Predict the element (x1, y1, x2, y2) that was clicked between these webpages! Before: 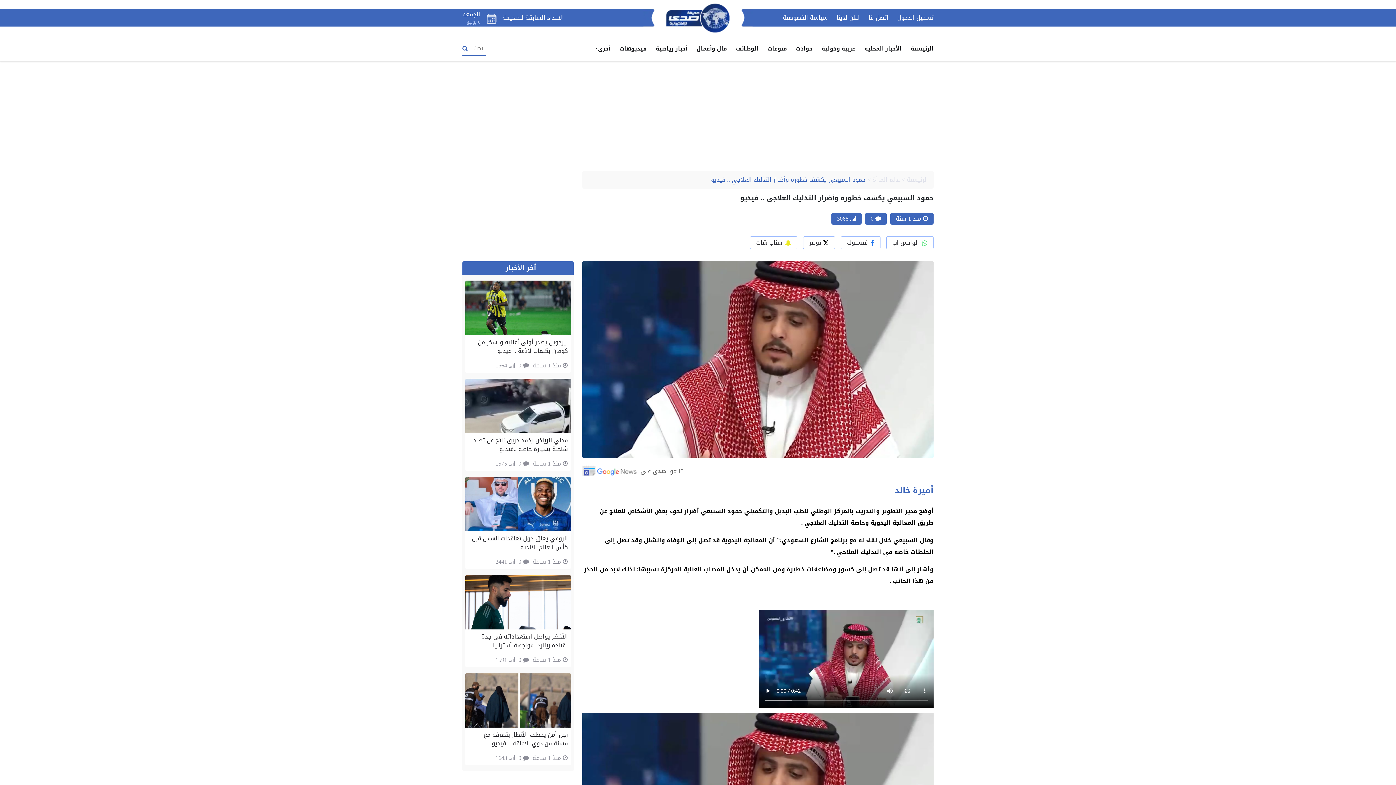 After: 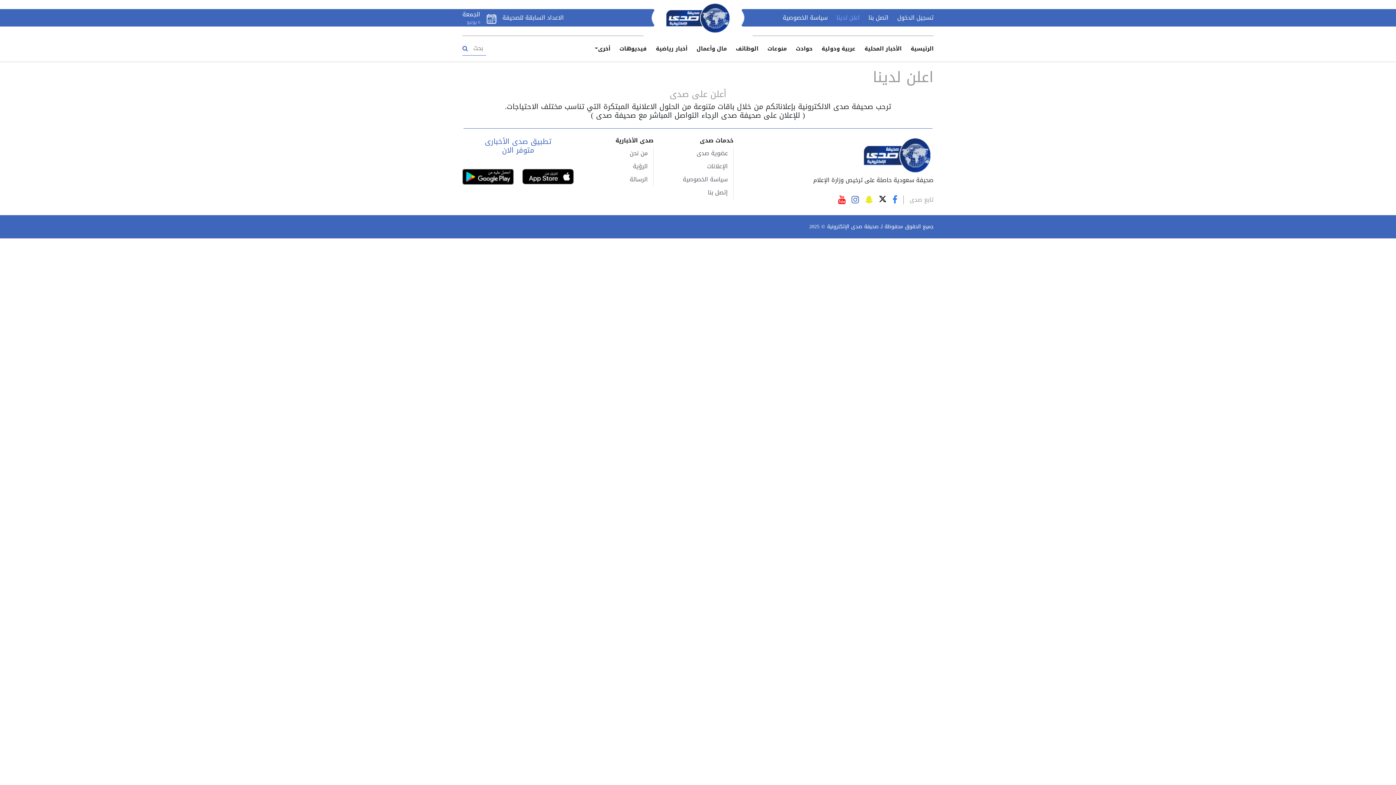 Action: label: اعلن لدينا bbox: (836, 12, 860, 23)